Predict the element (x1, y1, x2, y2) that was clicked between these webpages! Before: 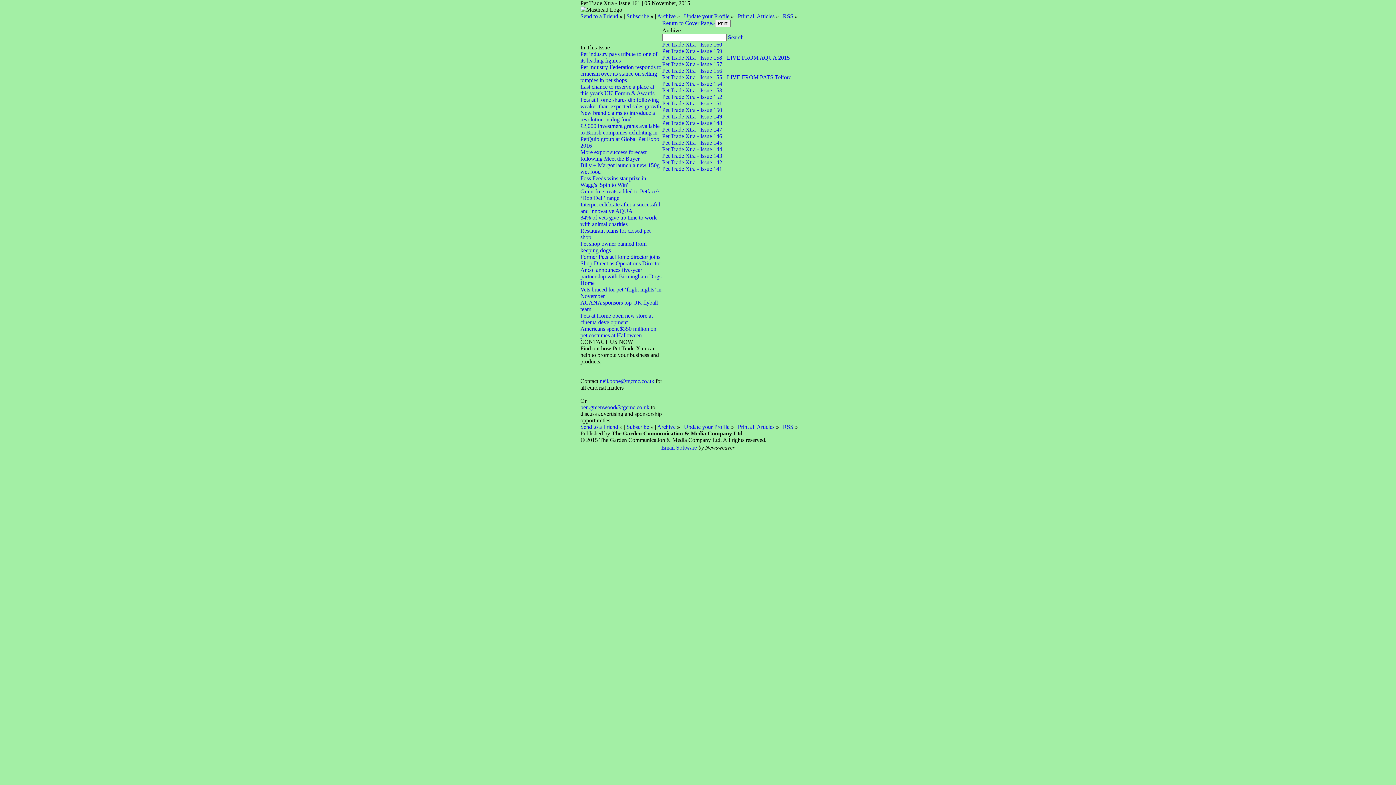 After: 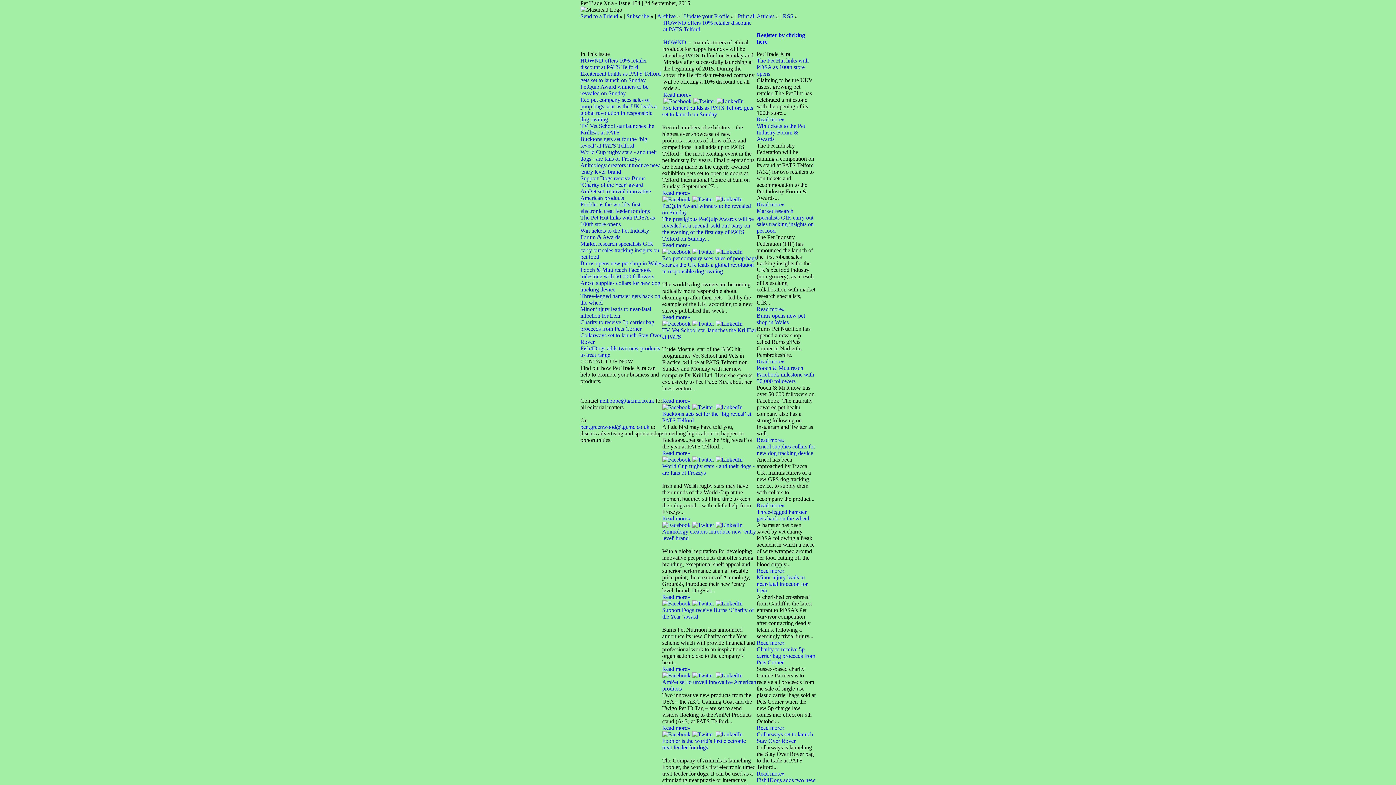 Action: bbox: (662, 80, 722, 86) label: Pet Trade Xtra - Issue 154